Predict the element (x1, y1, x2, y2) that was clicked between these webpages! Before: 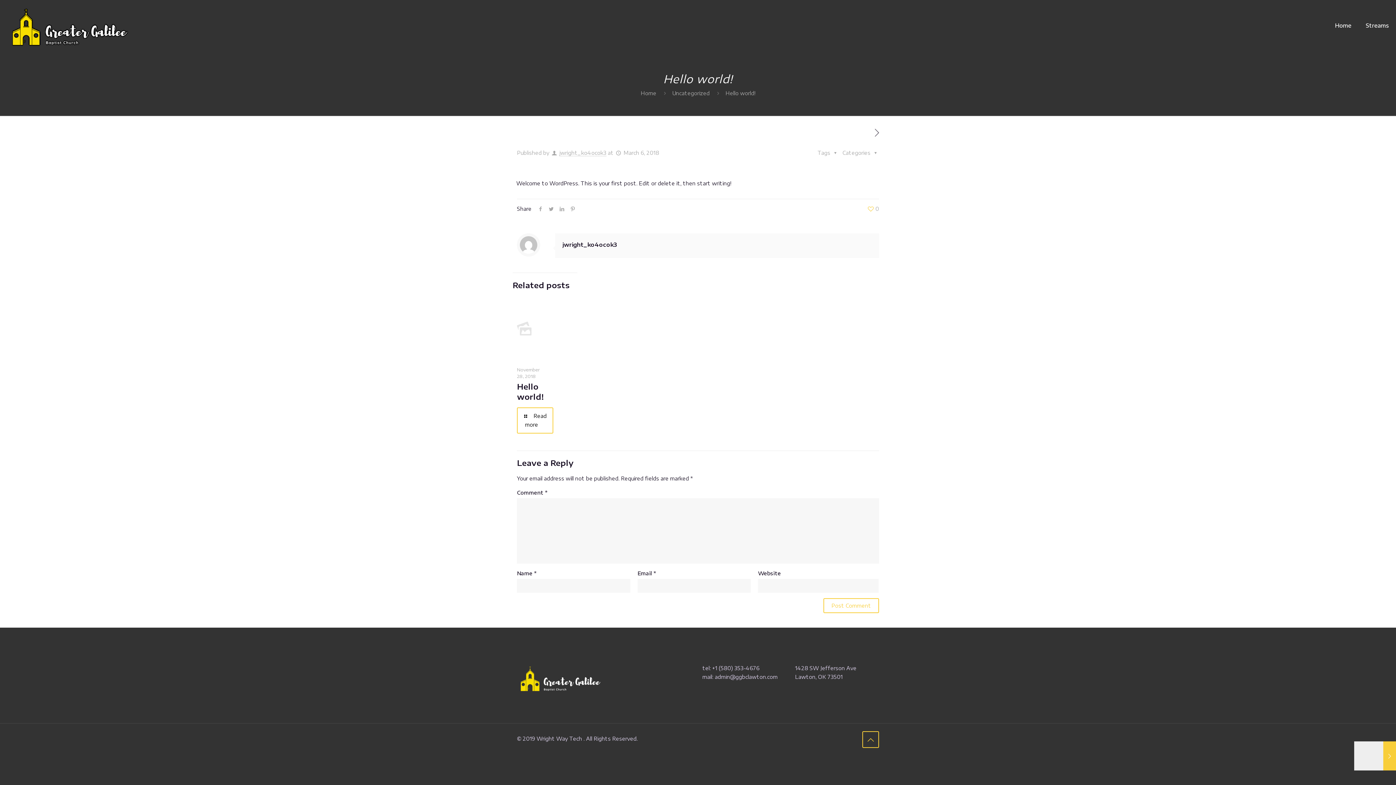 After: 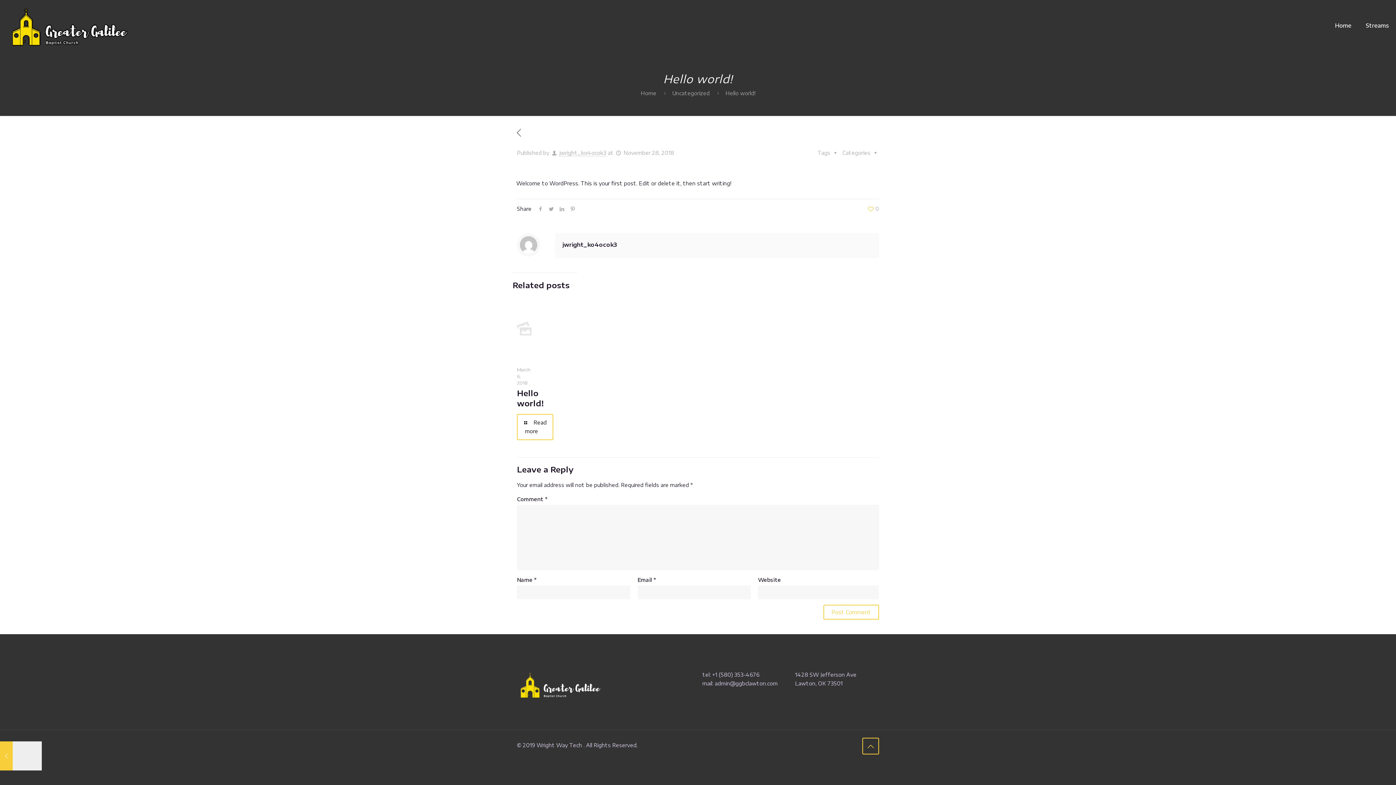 Action: bbox: (1354, 741, 1396, 770) label: Hello world!
November 28, 2018